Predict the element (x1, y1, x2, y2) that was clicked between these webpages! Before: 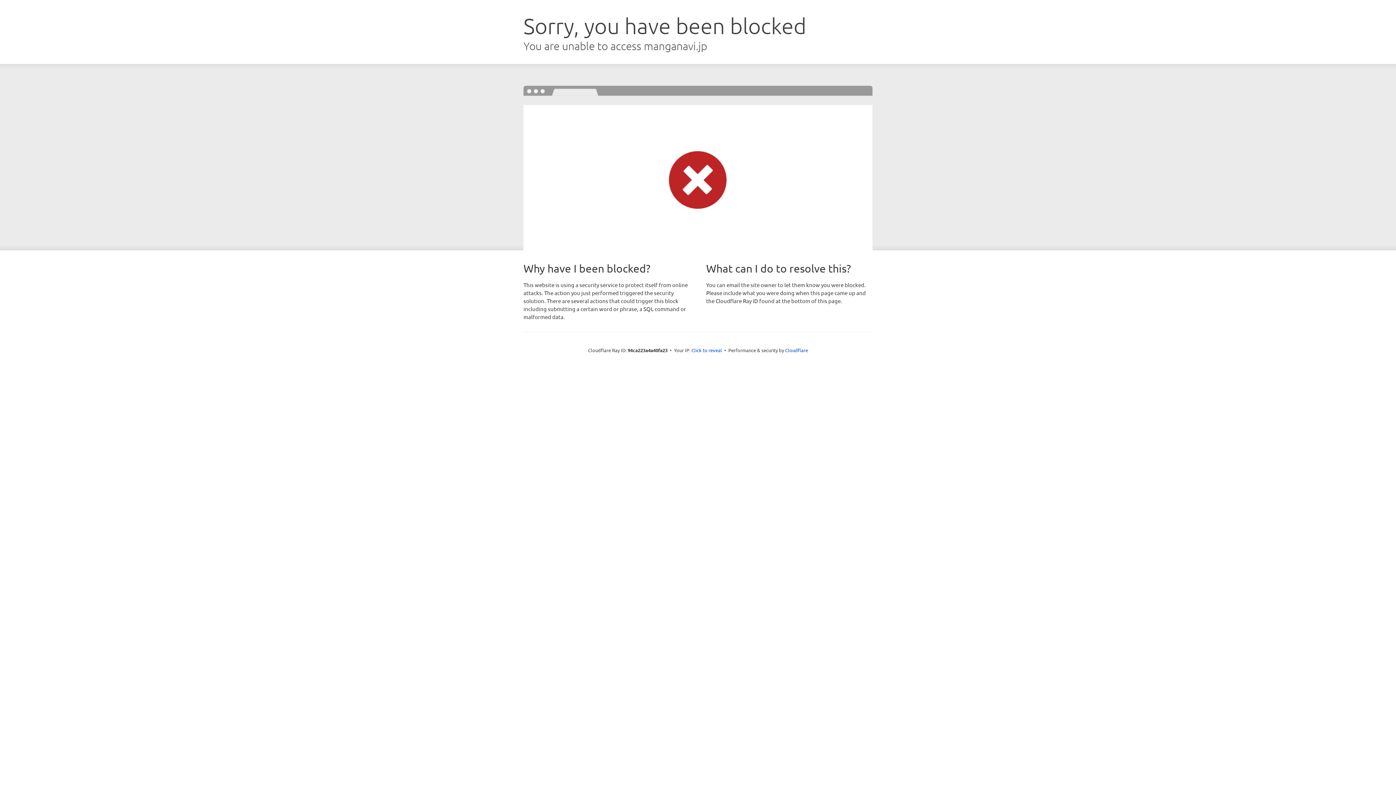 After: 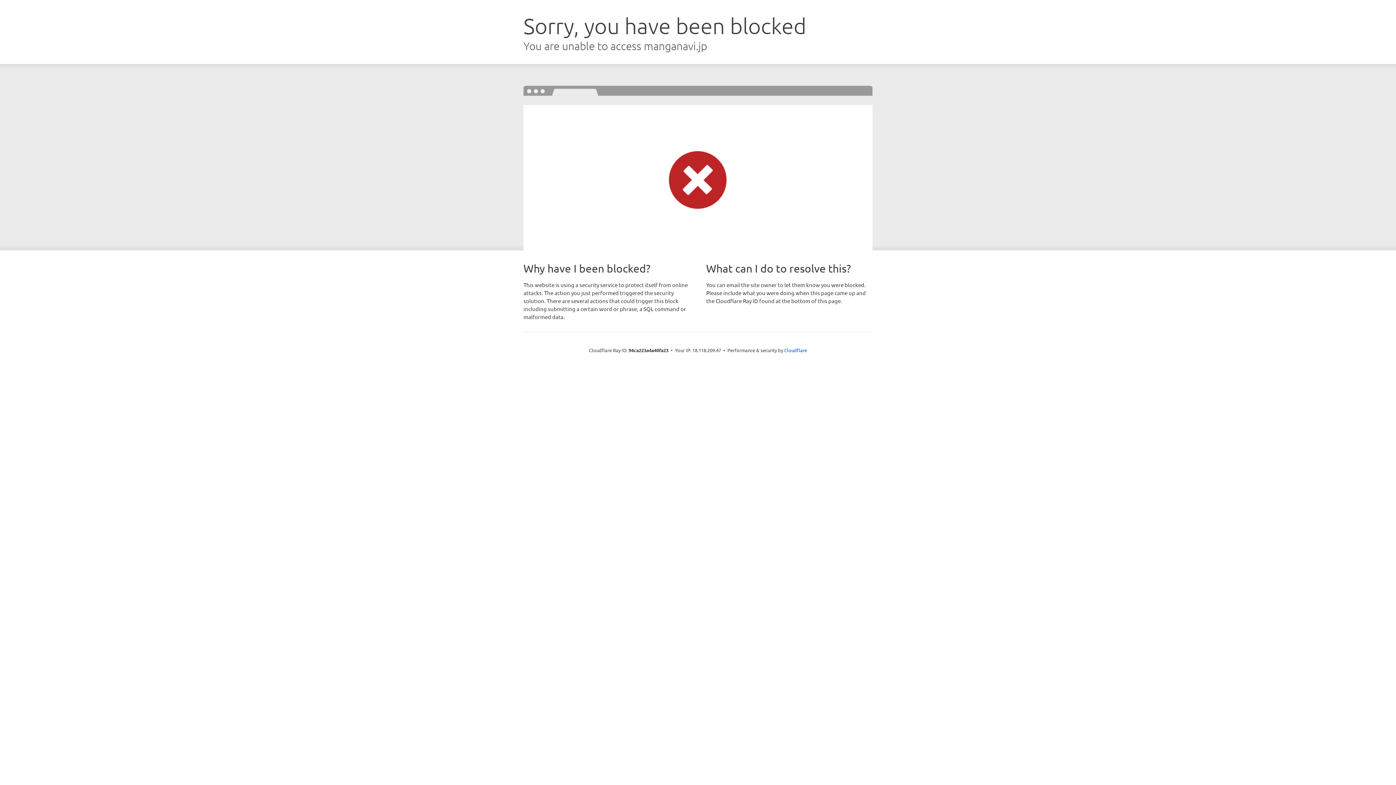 Action: bbox: (691, 346, 722, 353) label: Click to reveal